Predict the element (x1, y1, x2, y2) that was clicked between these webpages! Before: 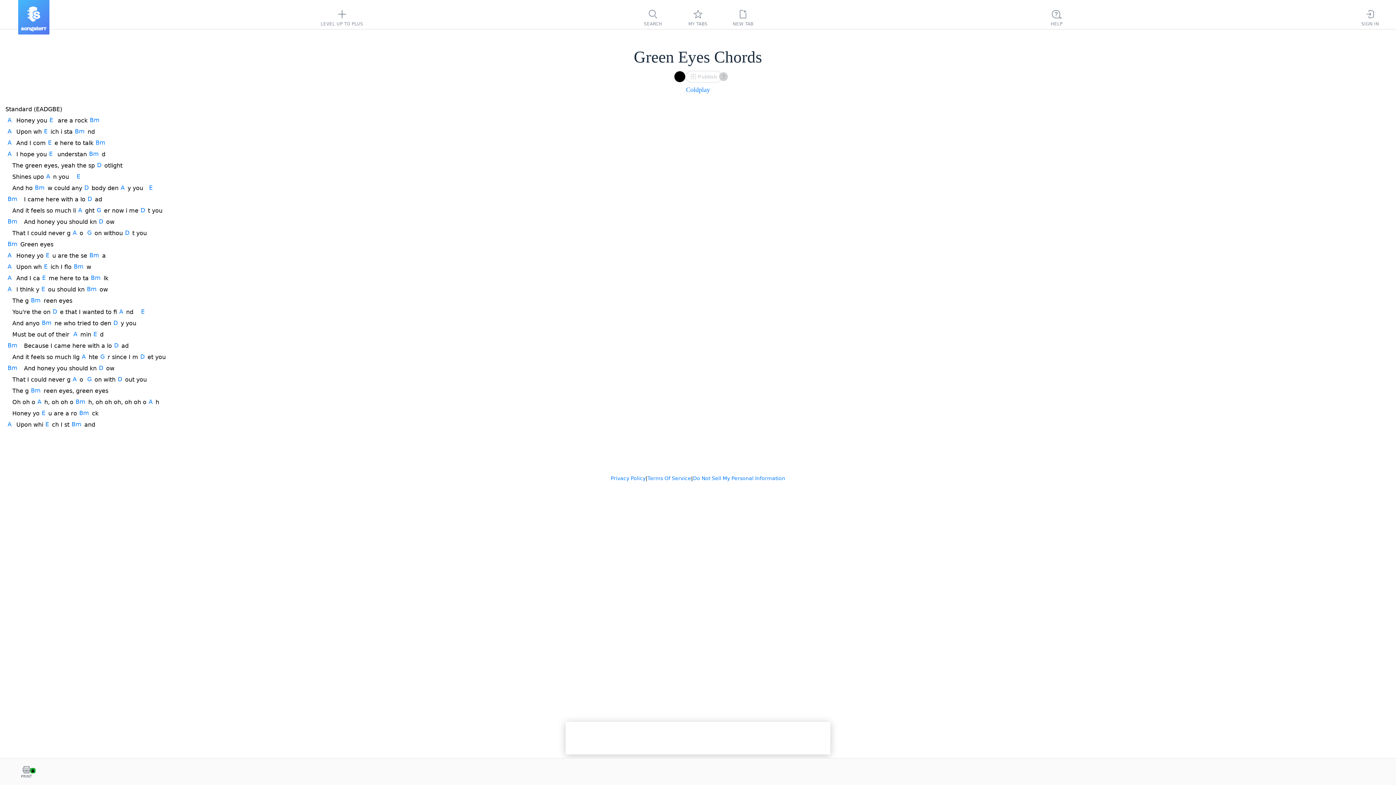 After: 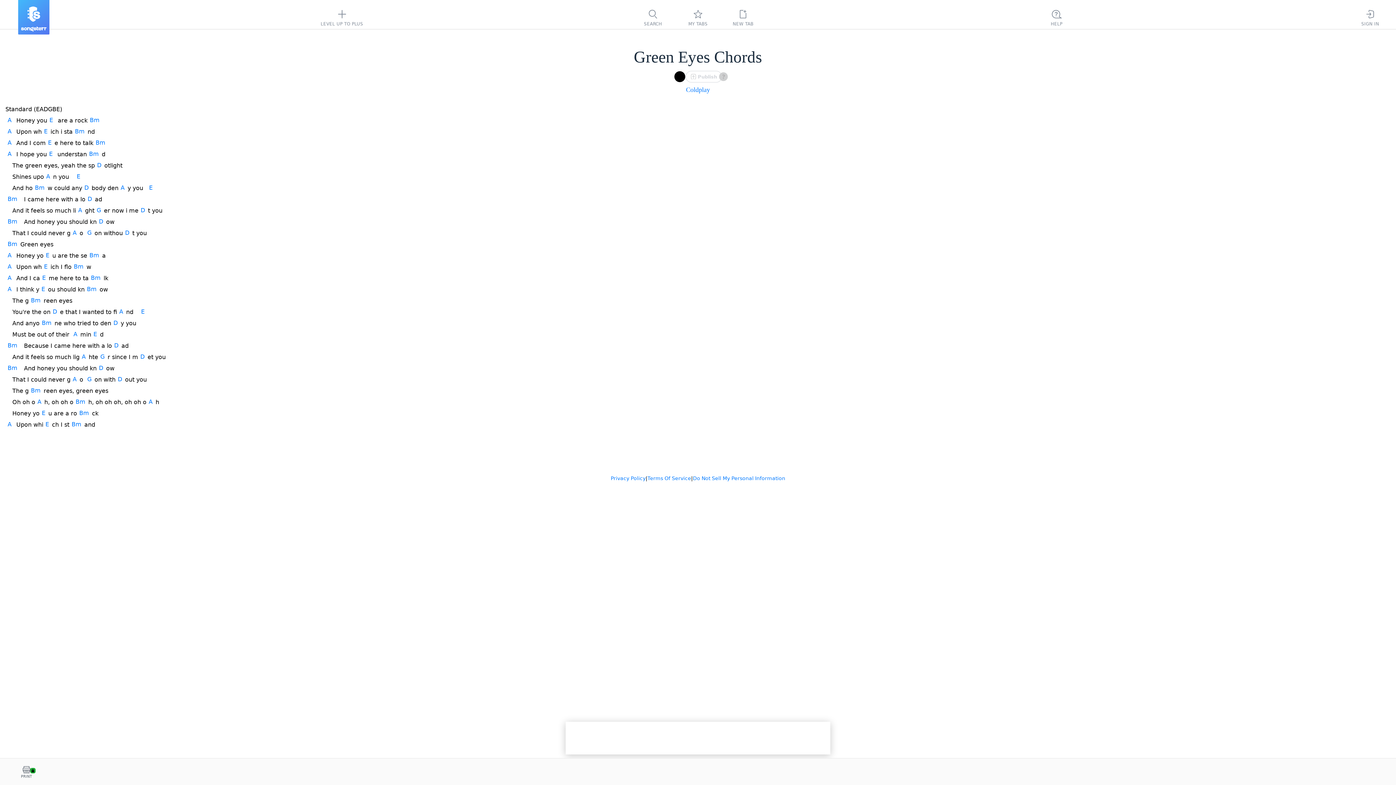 Action: label: Do Not Sell My Personal Information bbox: (693, 475, 785, 481)